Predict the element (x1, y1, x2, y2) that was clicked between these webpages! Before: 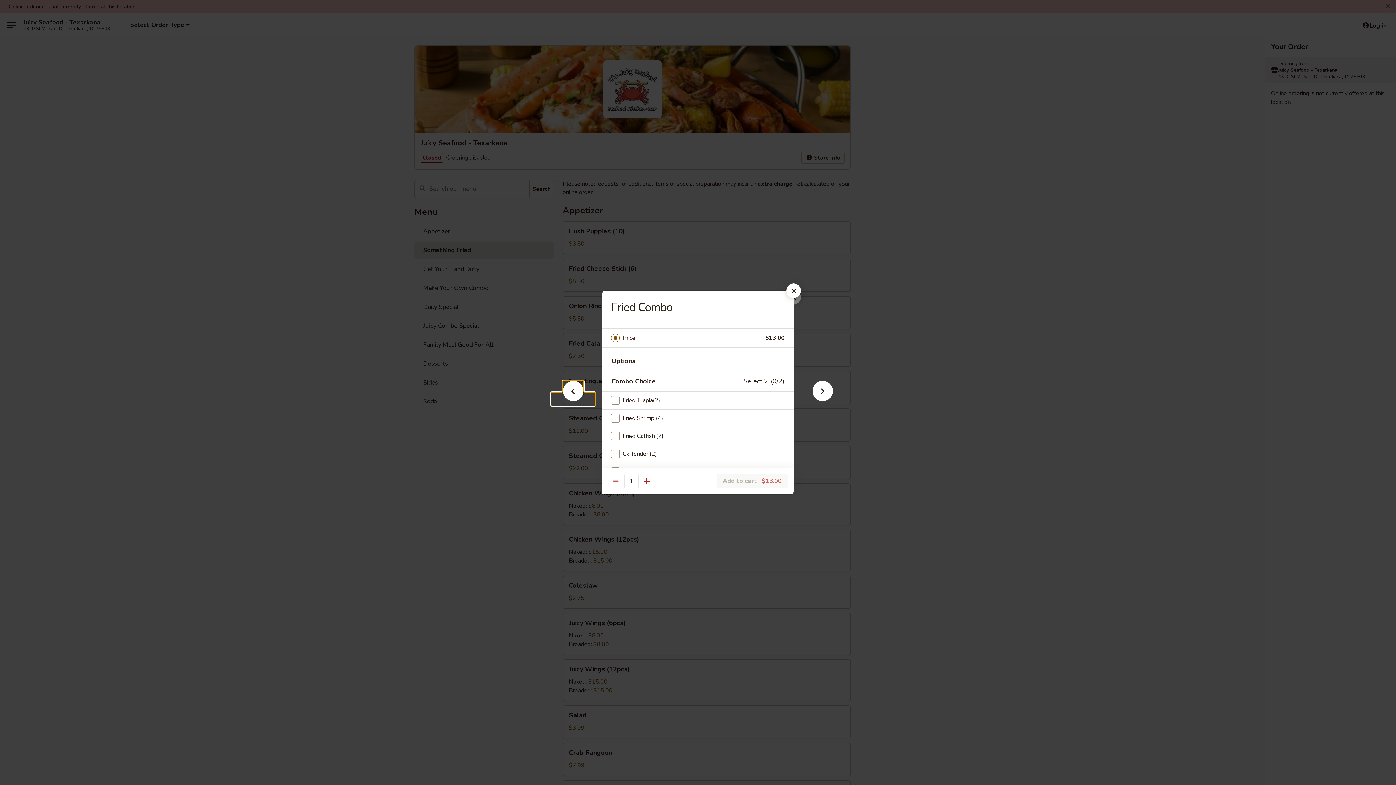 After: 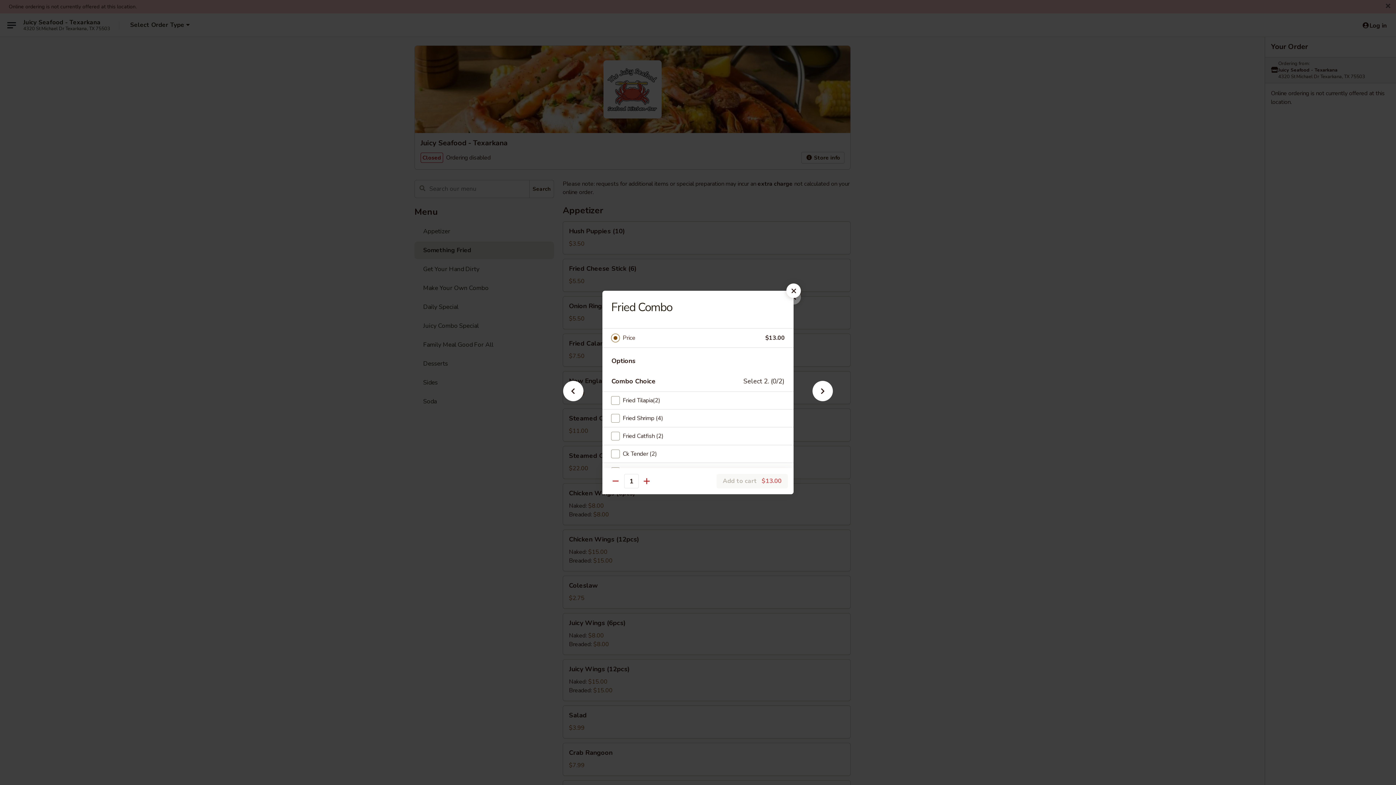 Action: label: Price bbox: (622, 333, 765, 343)